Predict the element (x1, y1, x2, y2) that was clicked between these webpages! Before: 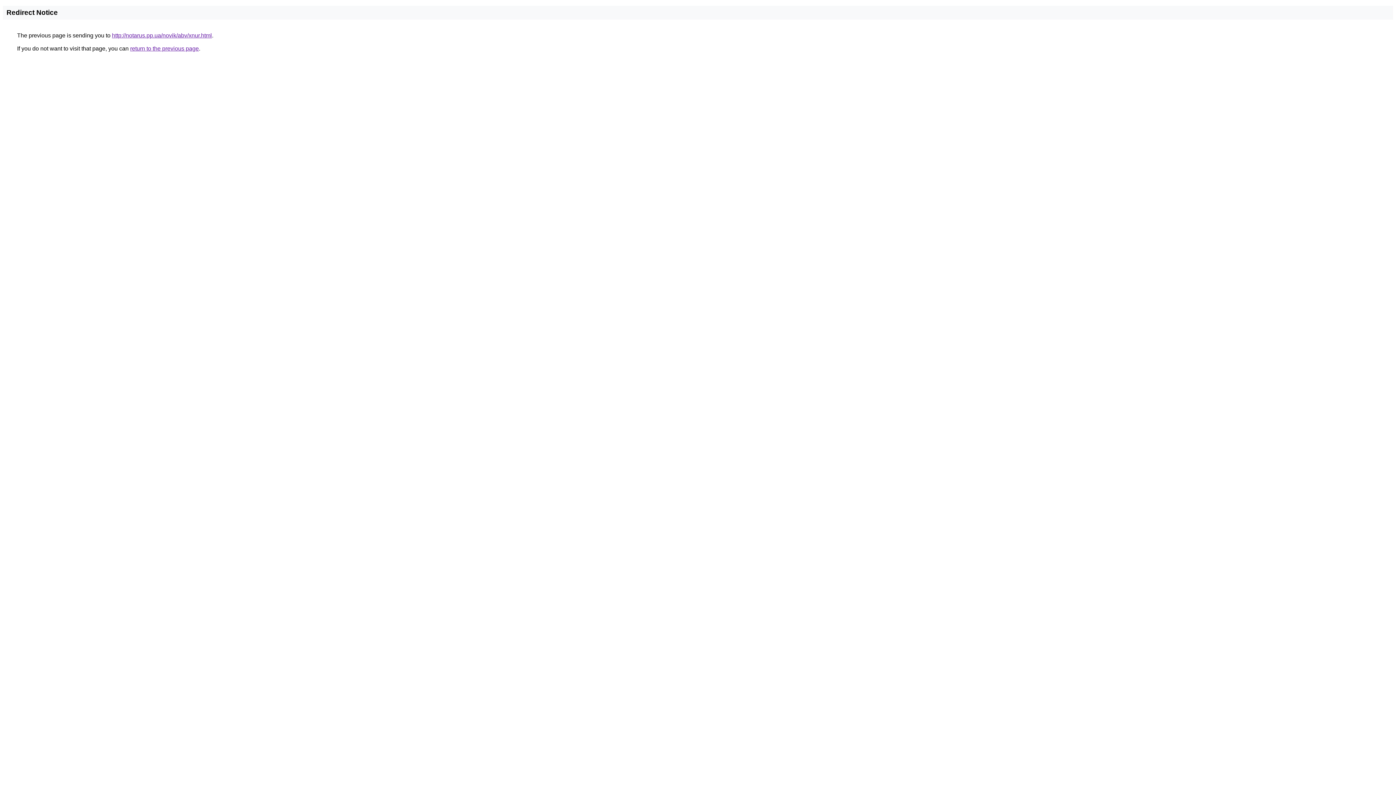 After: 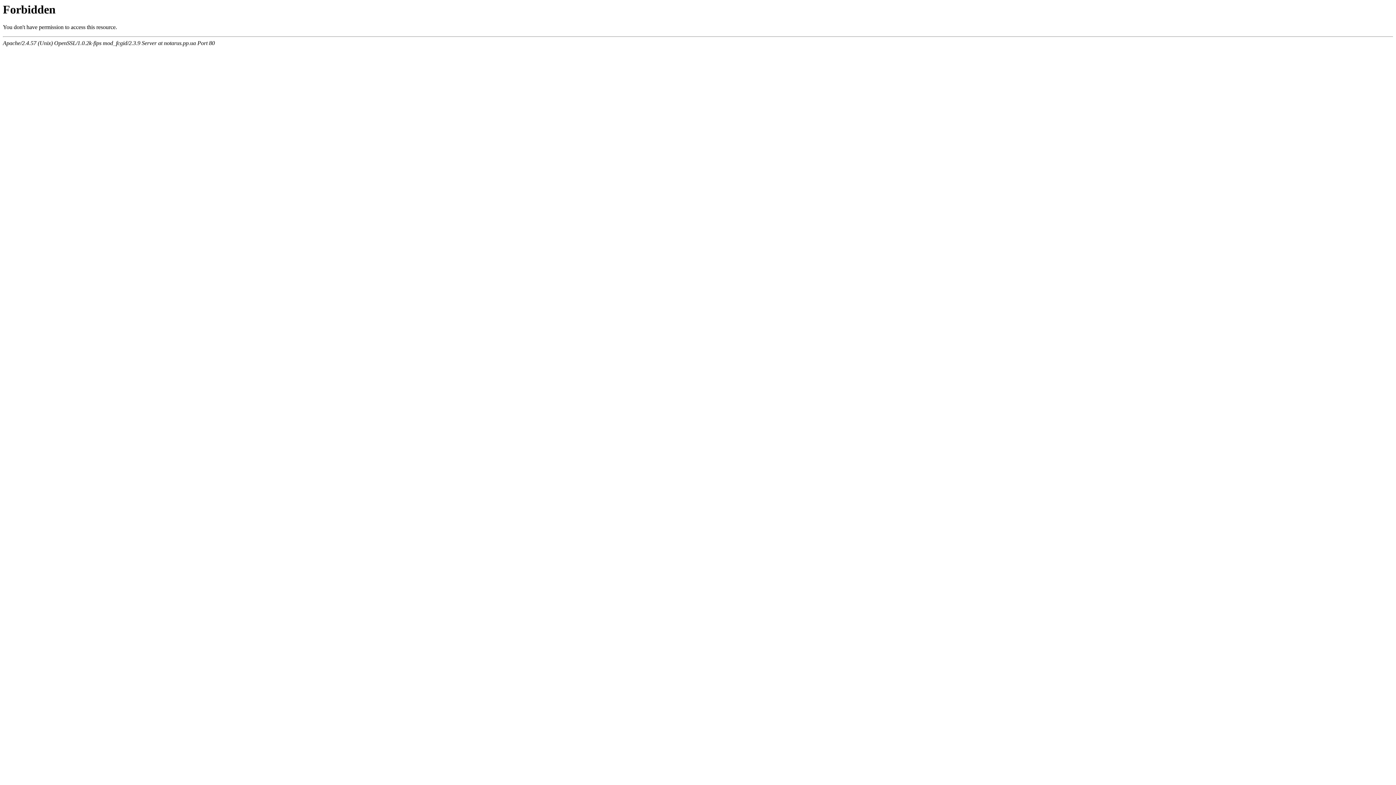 Action: bbox: (112, 32, 212, 38) label: http://notarus.pp.ua/novik/abv/xnur.html